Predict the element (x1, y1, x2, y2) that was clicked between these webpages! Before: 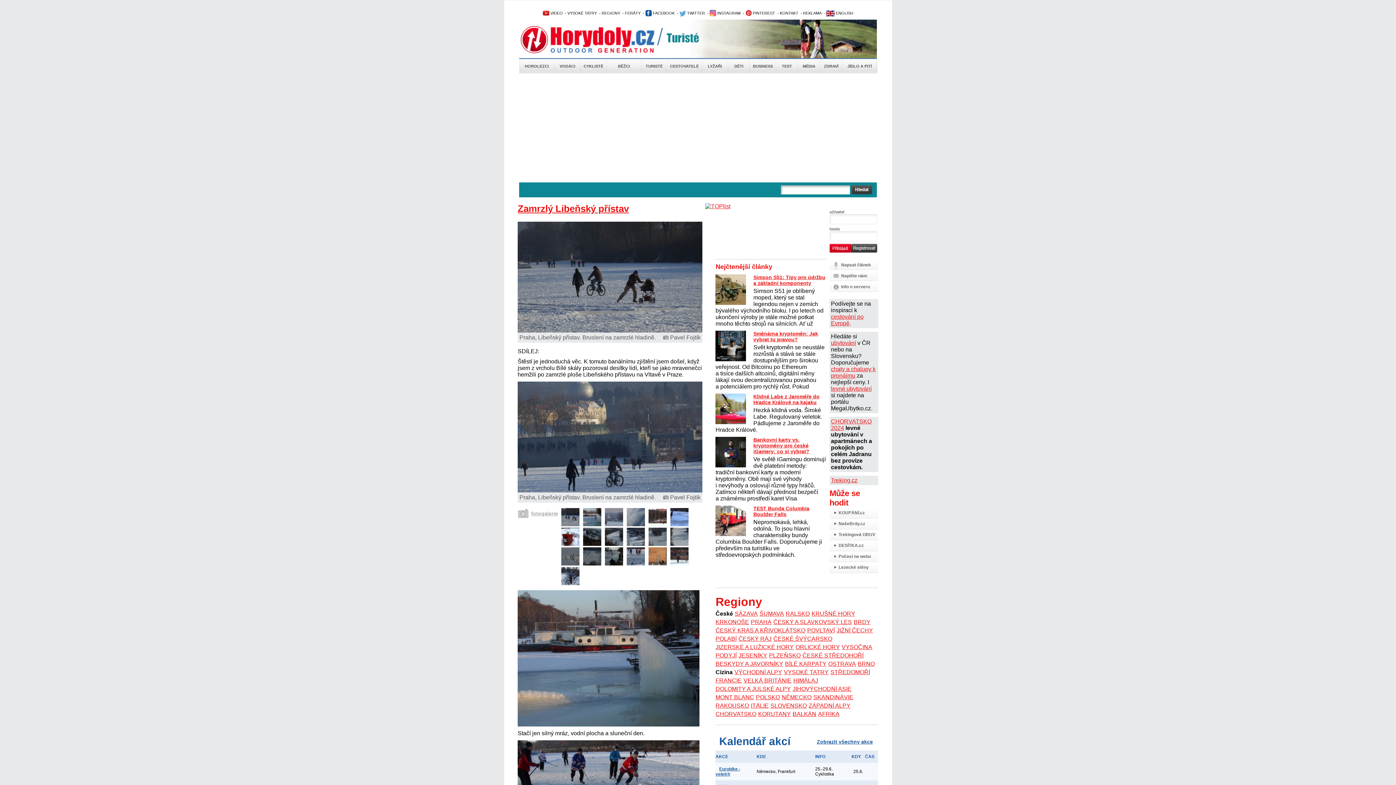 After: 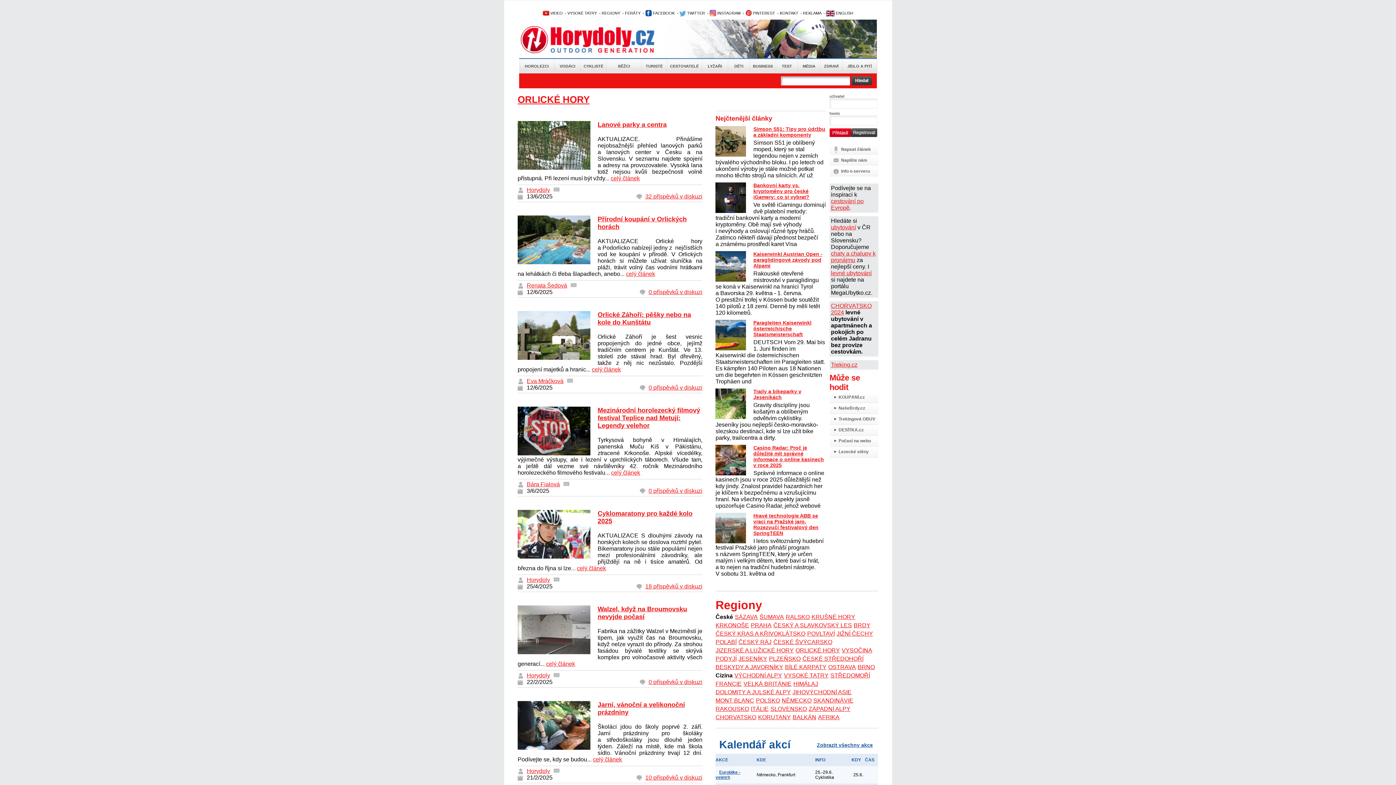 Action: label: ORLICKÉ HORY bbox: (795, 644, 840, 650)